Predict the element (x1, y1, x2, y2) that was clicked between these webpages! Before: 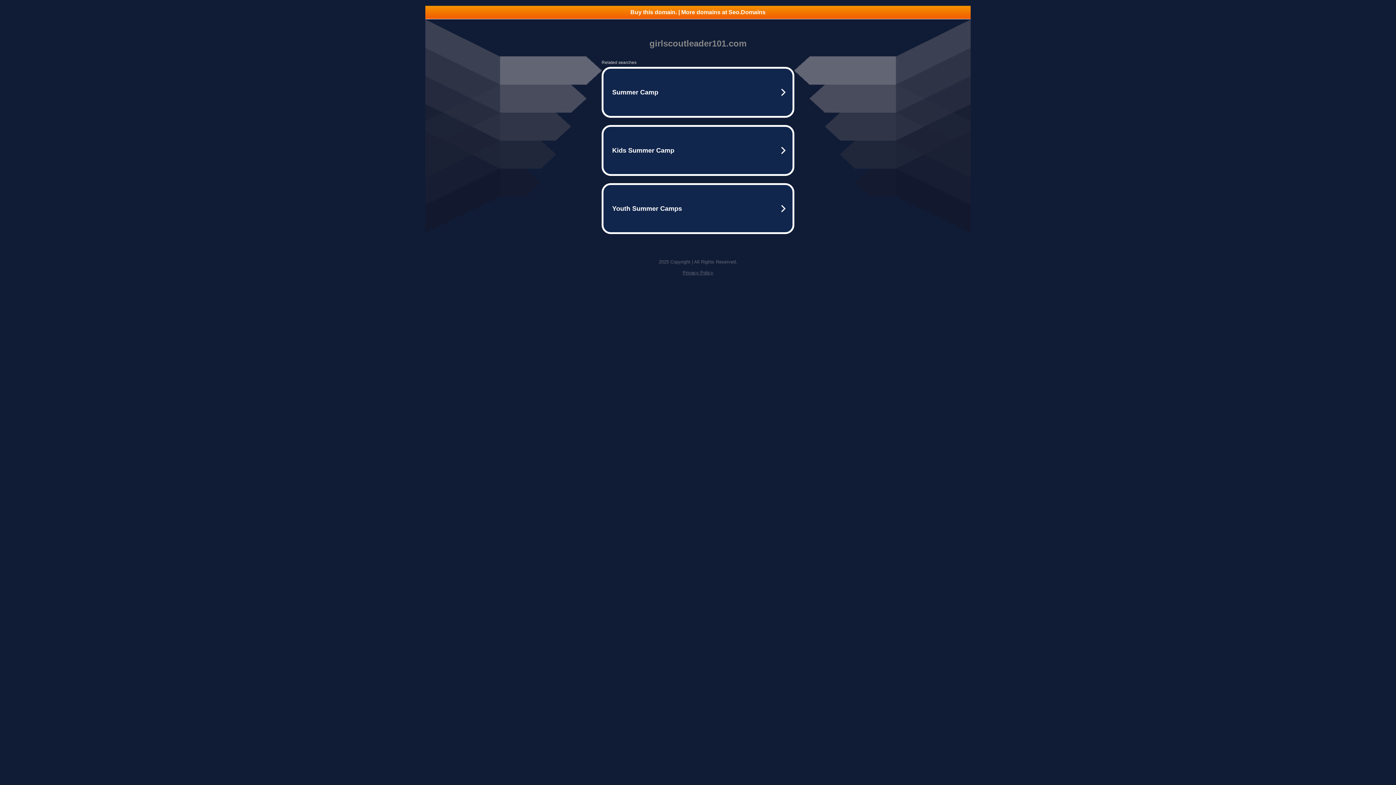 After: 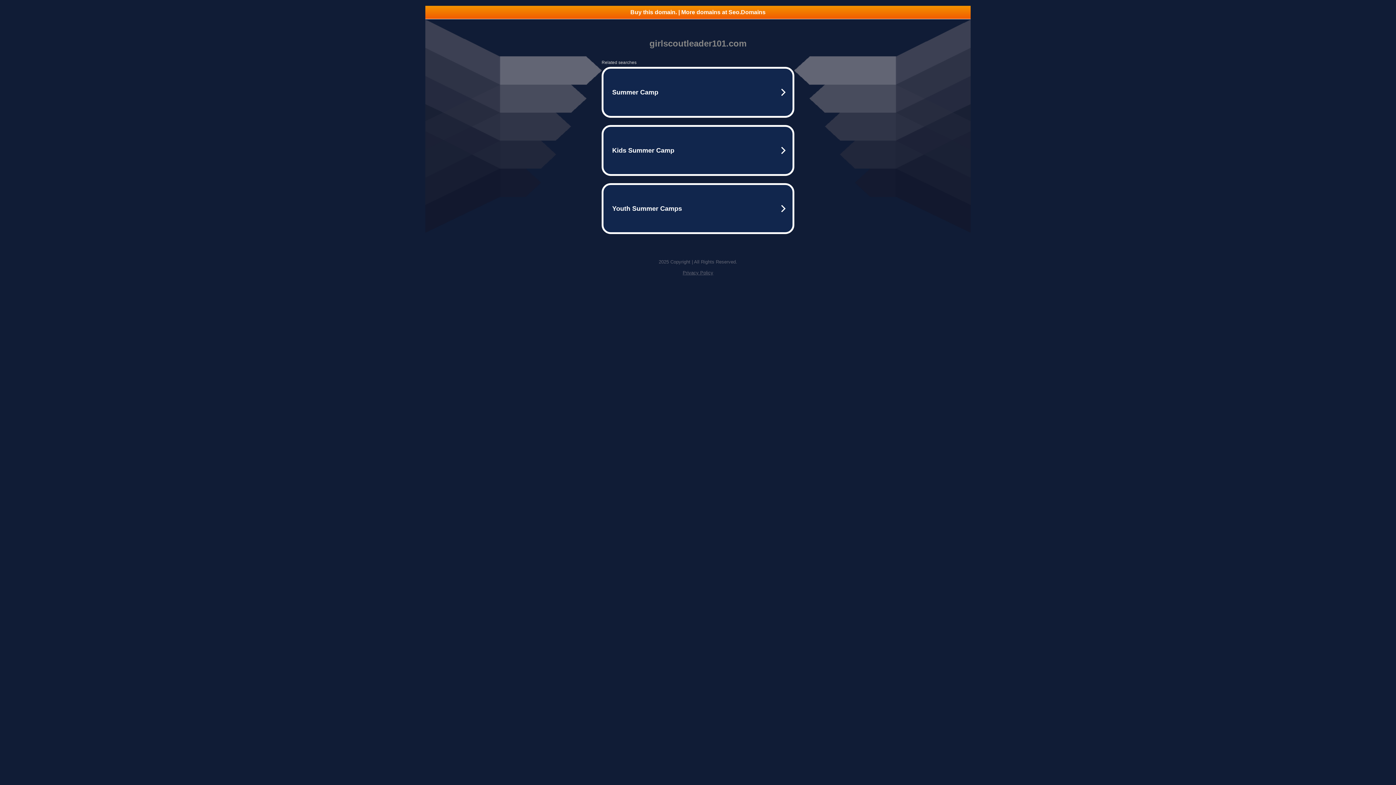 Action: label: Privacy Policy bbox: (682, 270, 713, 275)